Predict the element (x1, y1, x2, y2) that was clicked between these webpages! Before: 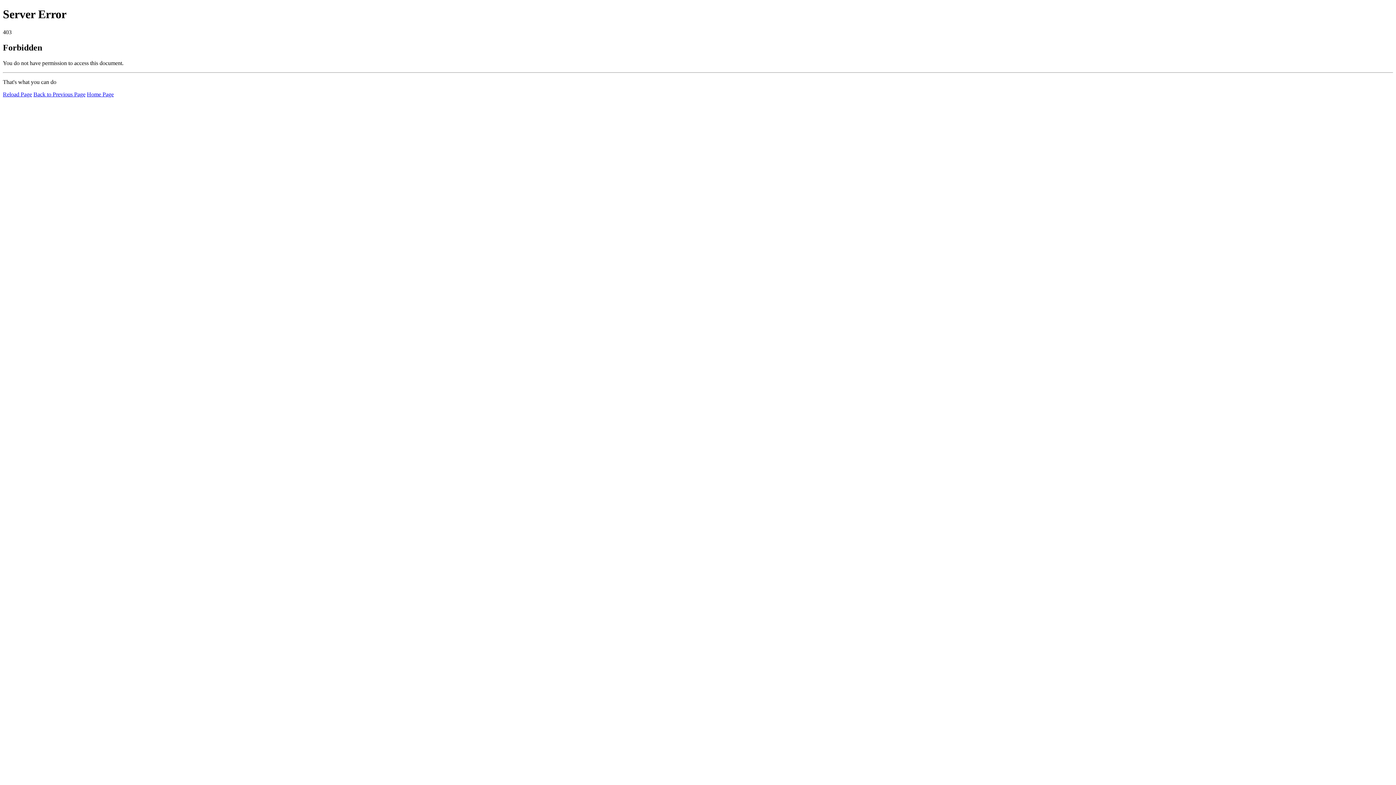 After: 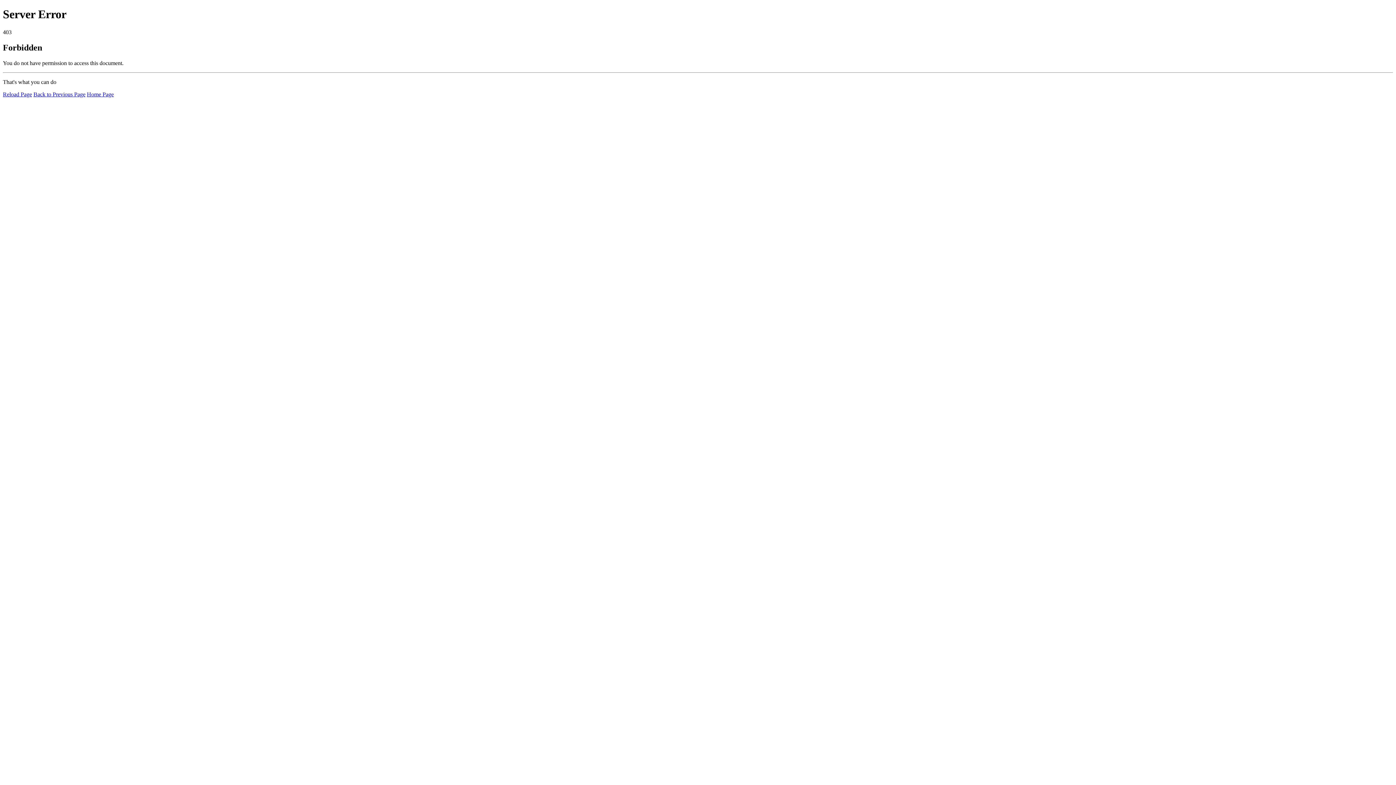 Action: label: Home Page bbox: (86, 91, 113, 97)